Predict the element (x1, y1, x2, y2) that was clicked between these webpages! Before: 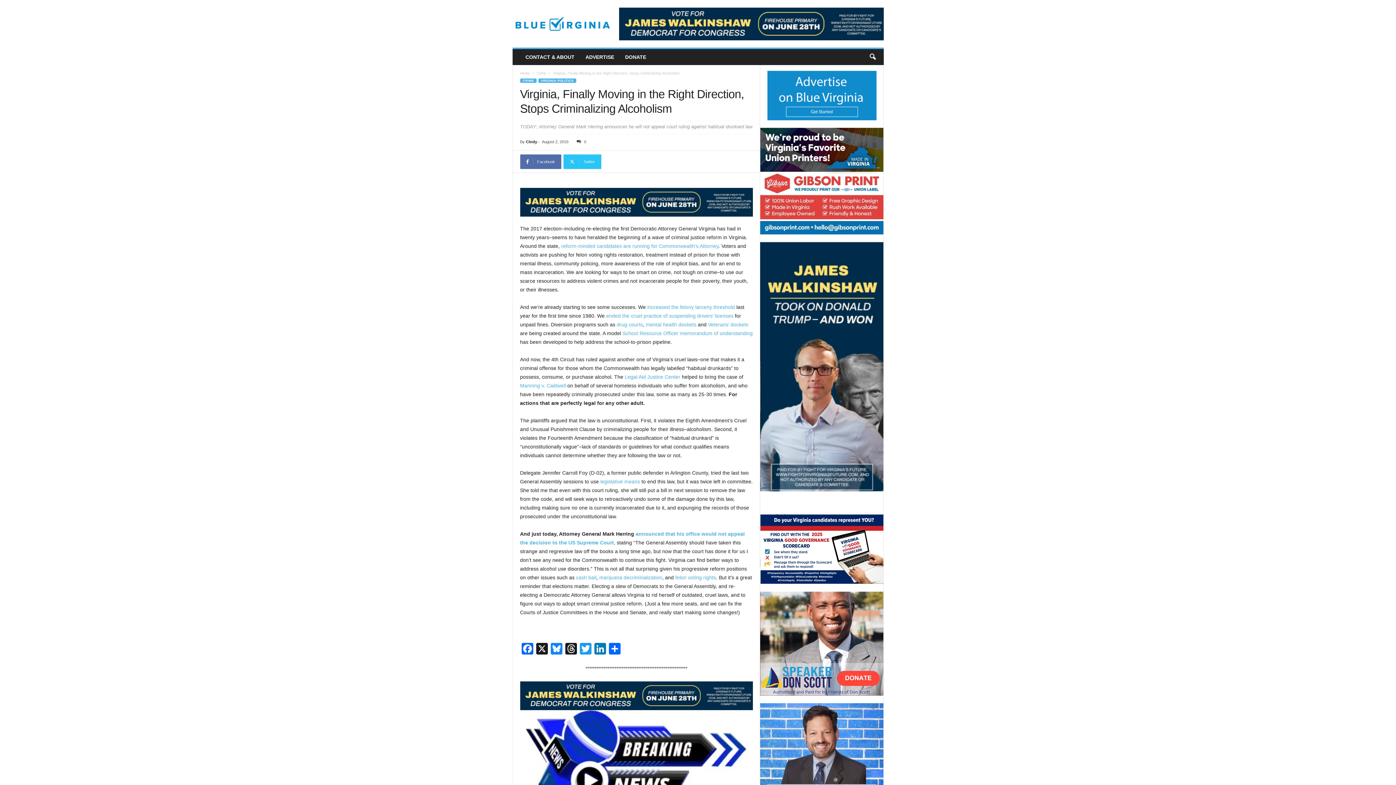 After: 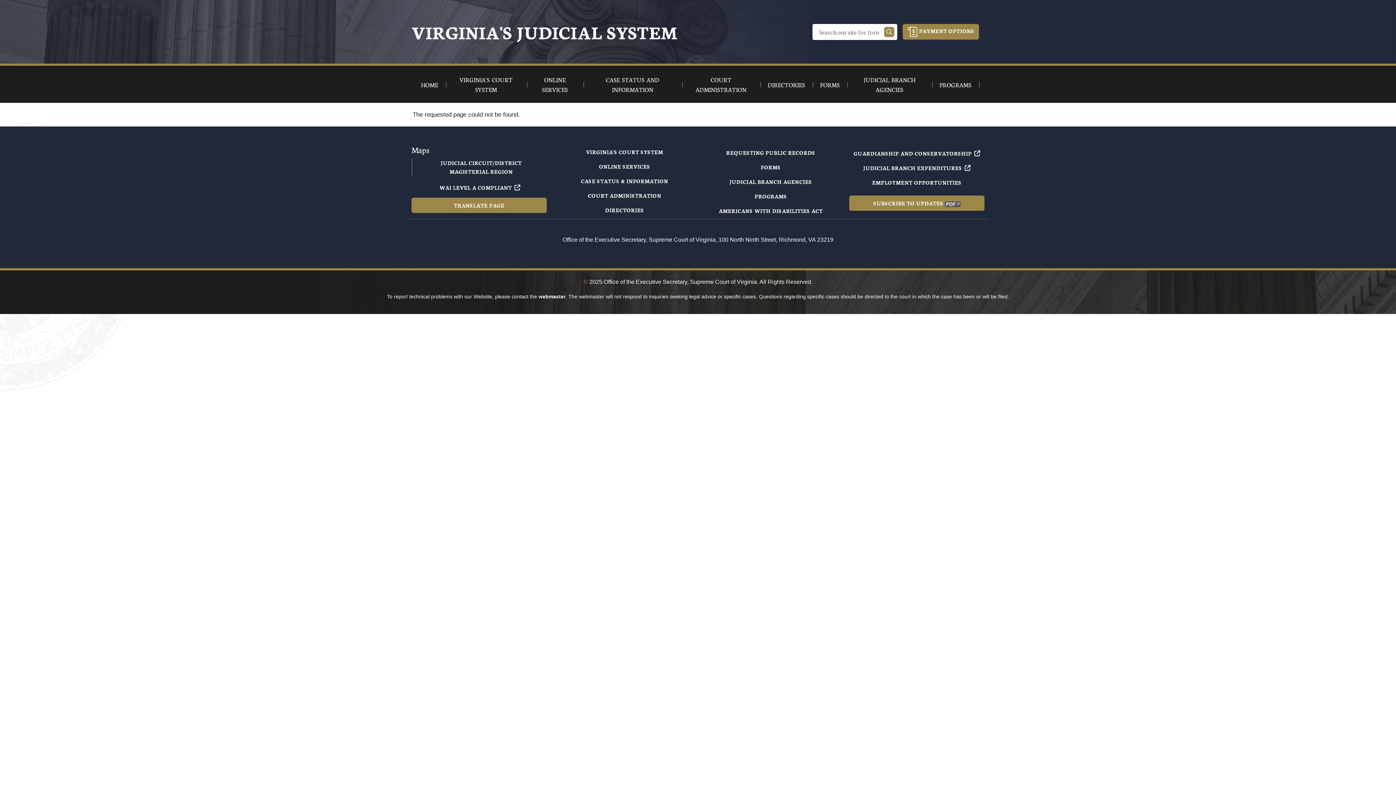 Action: label: mental health dockets bbox: (646, 321, 696, 327)